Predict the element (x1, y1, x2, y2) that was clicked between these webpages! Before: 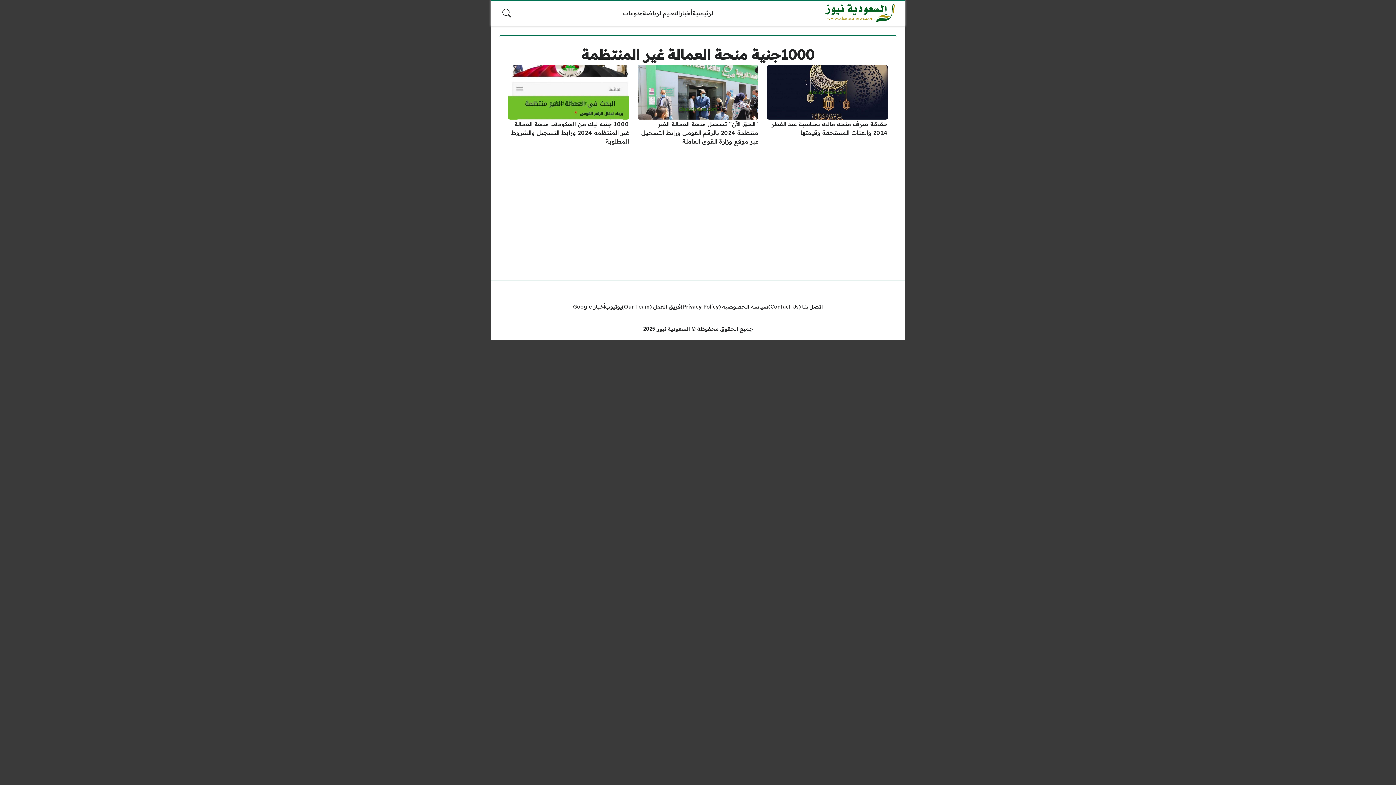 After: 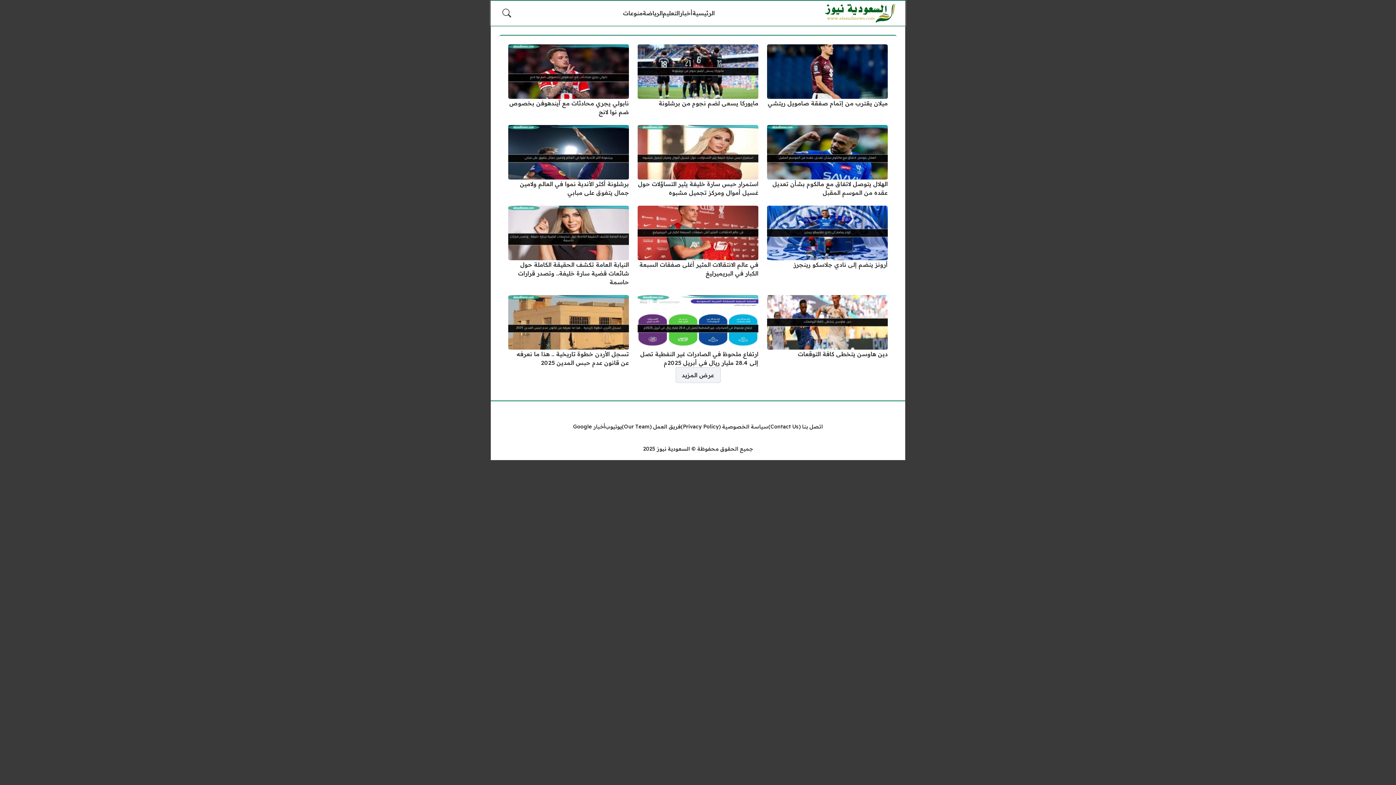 Action: bbox: (824, 2, 896, 23)